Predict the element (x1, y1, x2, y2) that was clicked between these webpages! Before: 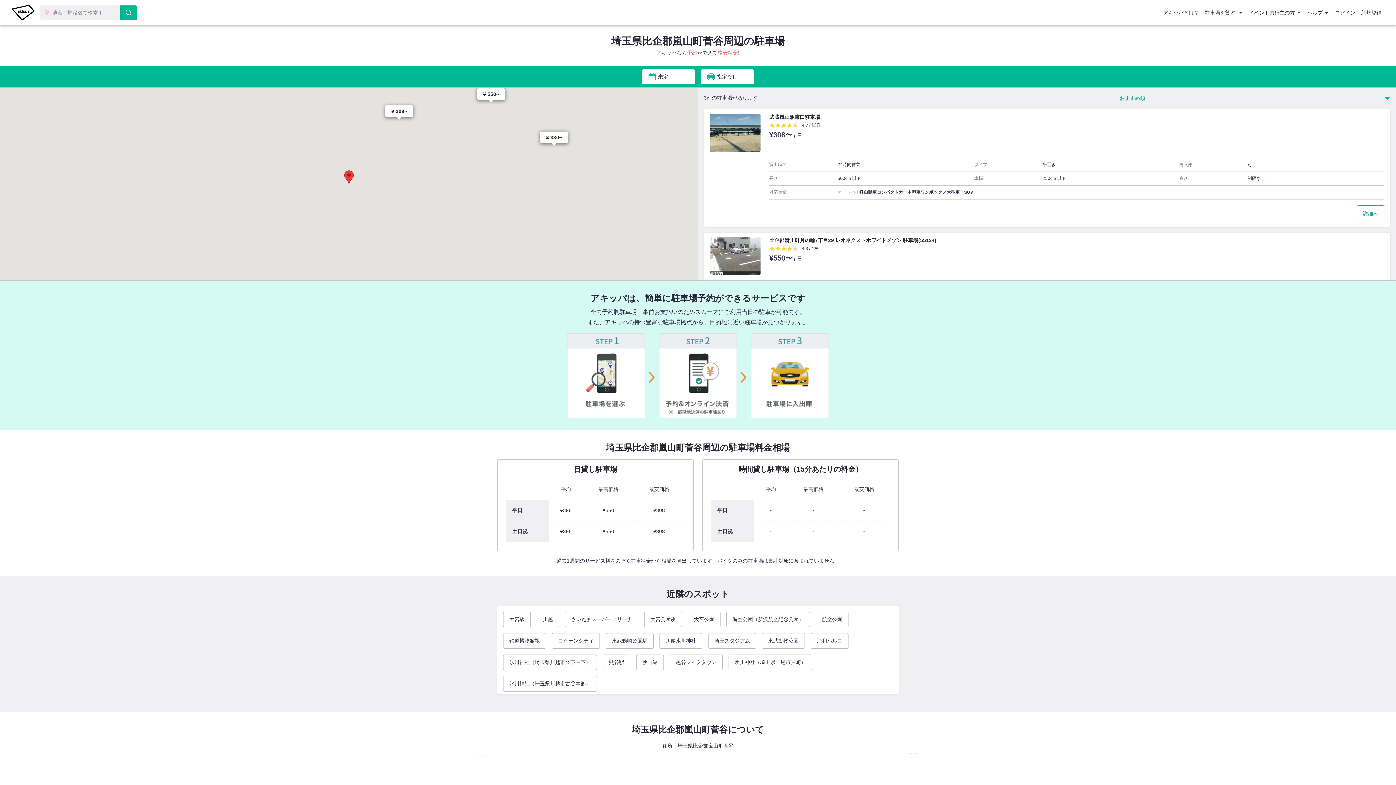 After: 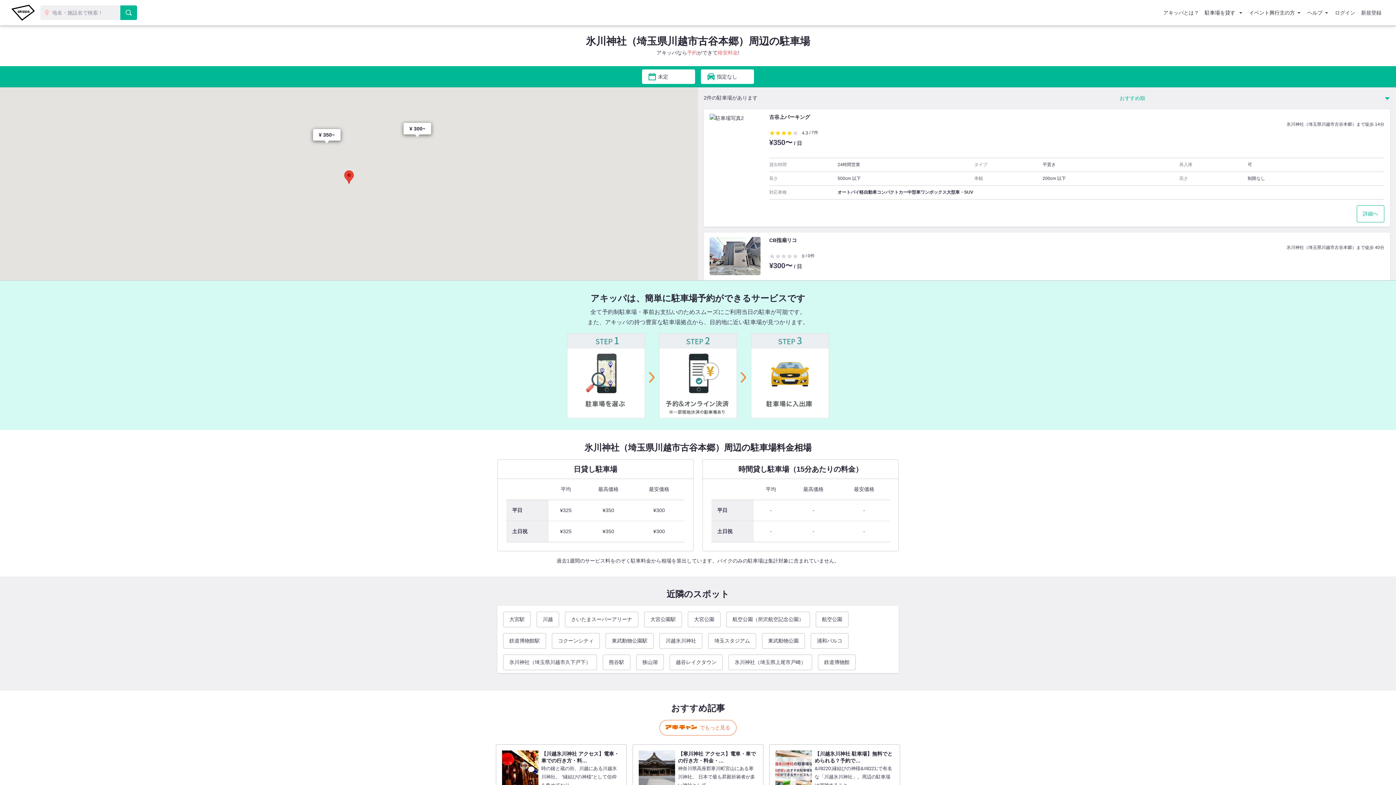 Action: bbox: (503, 676, 597, 691) label: 氷川神社（埼玉県川越市古谷本郷）